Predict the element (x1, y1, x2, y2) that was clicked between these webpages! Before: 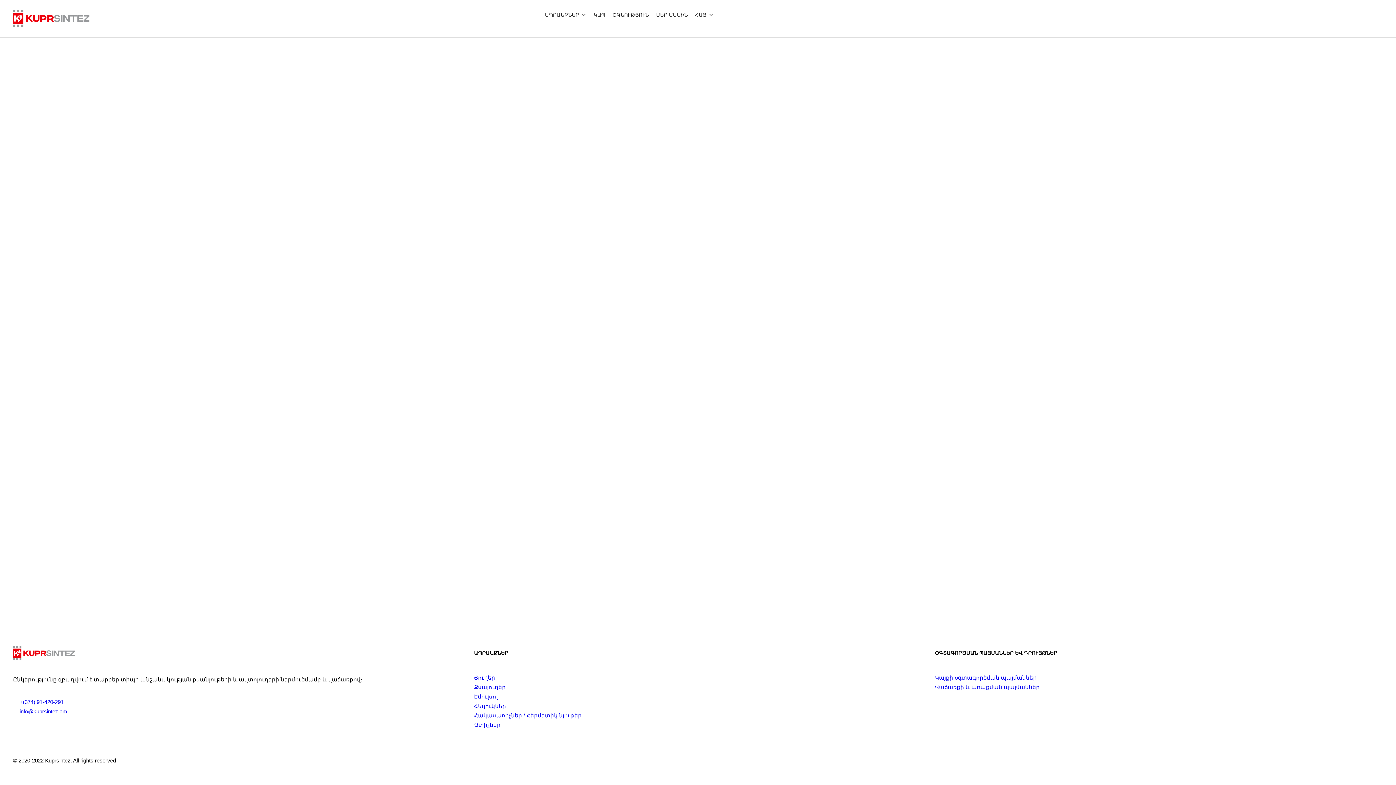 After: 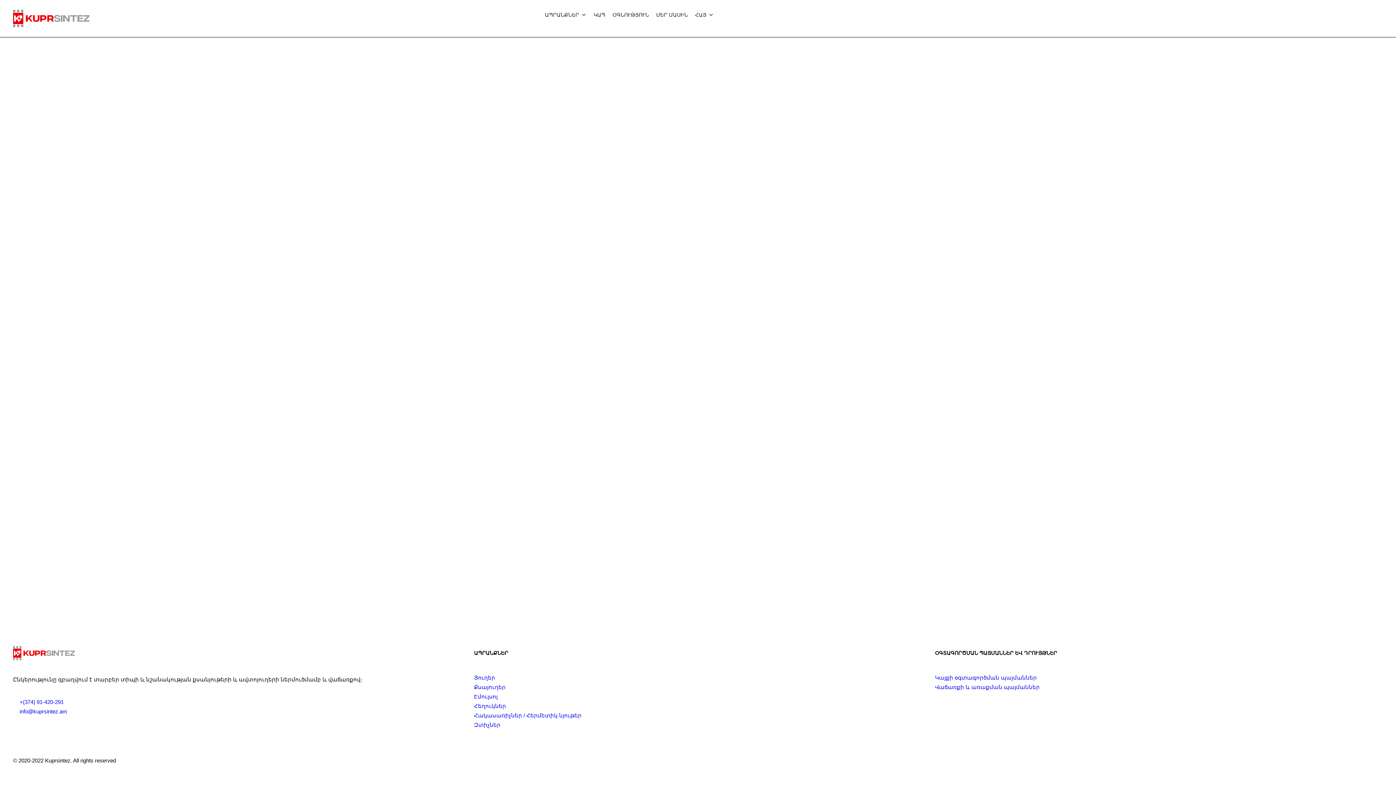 Action: label: ԱՊՐԱՆՔՆԵՐ bbox: (545, 7, 586, 22)